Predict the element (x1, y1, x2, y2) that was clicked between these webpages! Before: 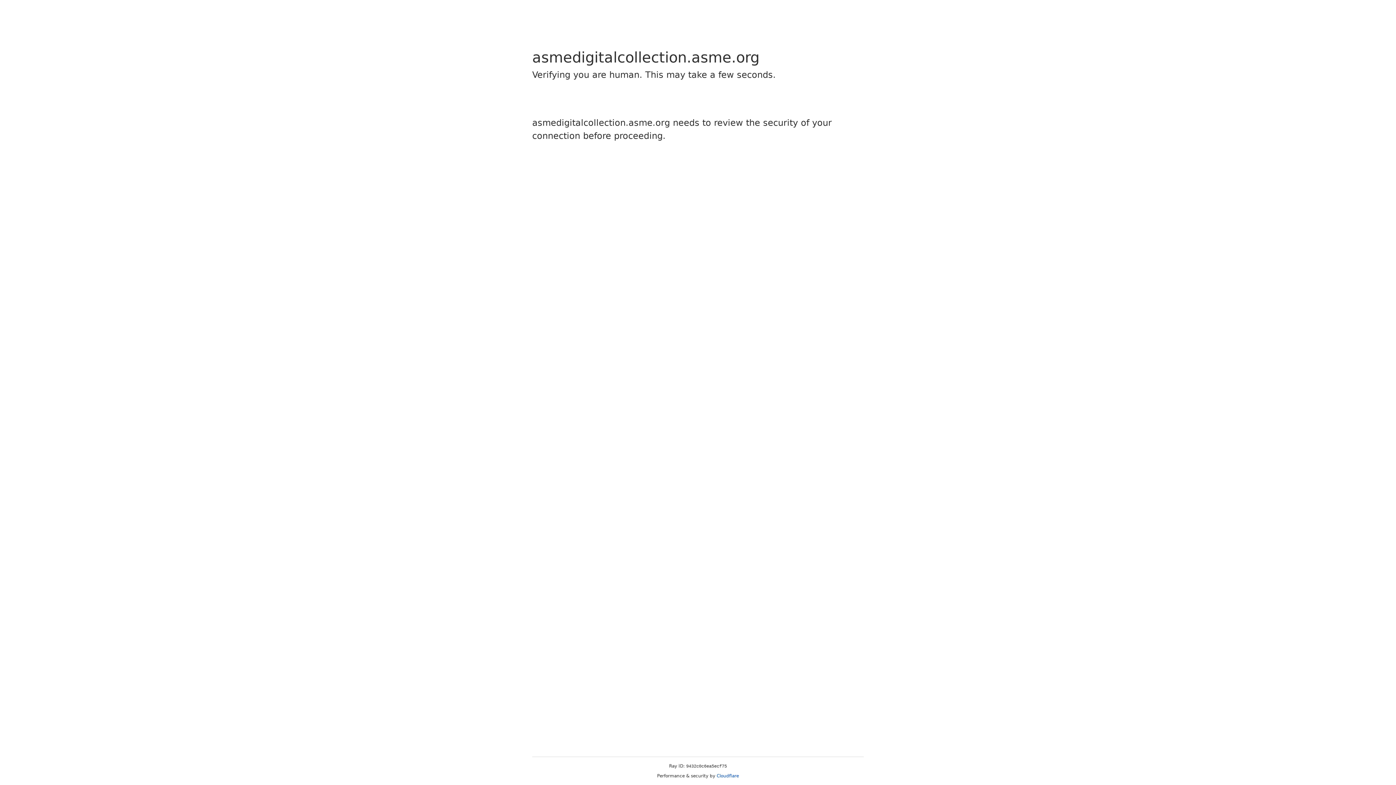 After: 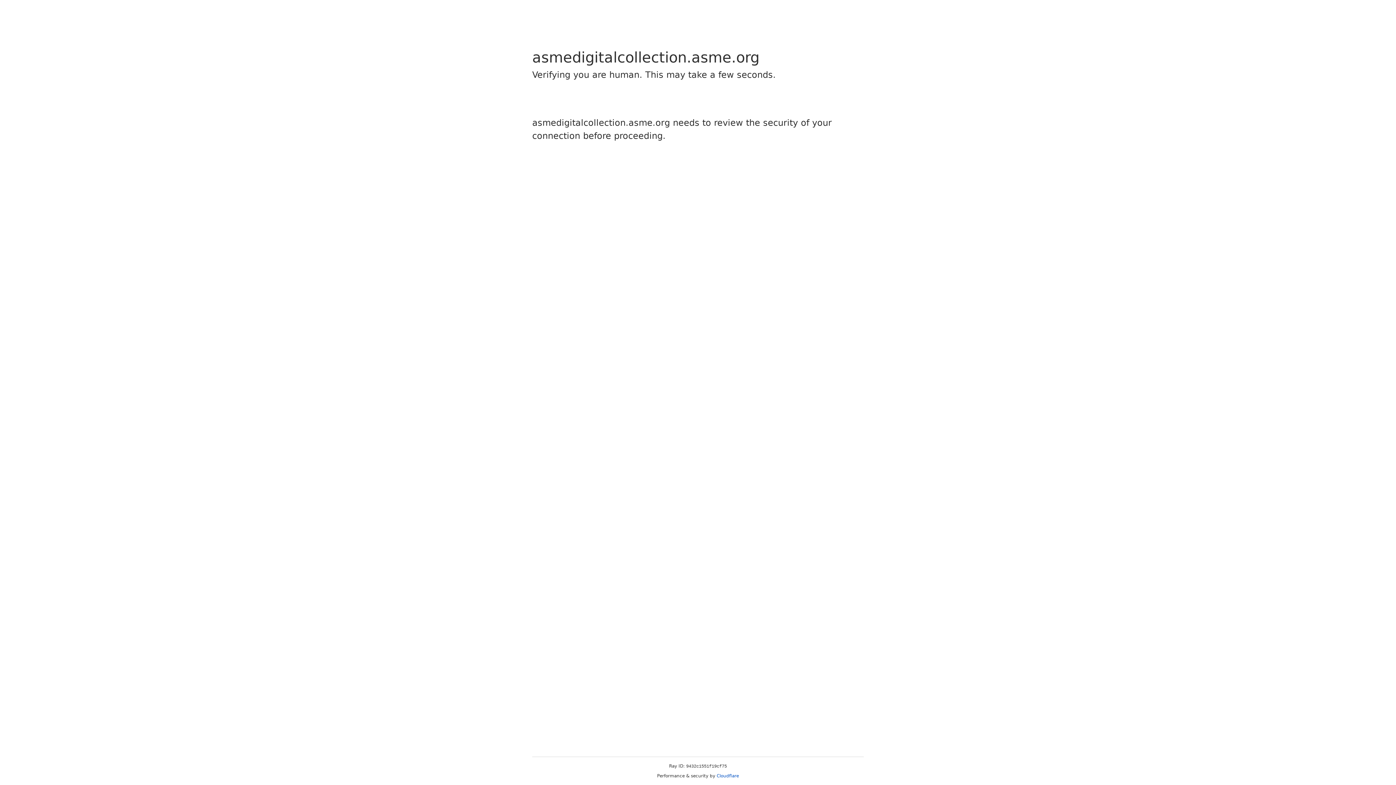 Action: label: Cloudflare bbox: (716, 773, 739, 778)